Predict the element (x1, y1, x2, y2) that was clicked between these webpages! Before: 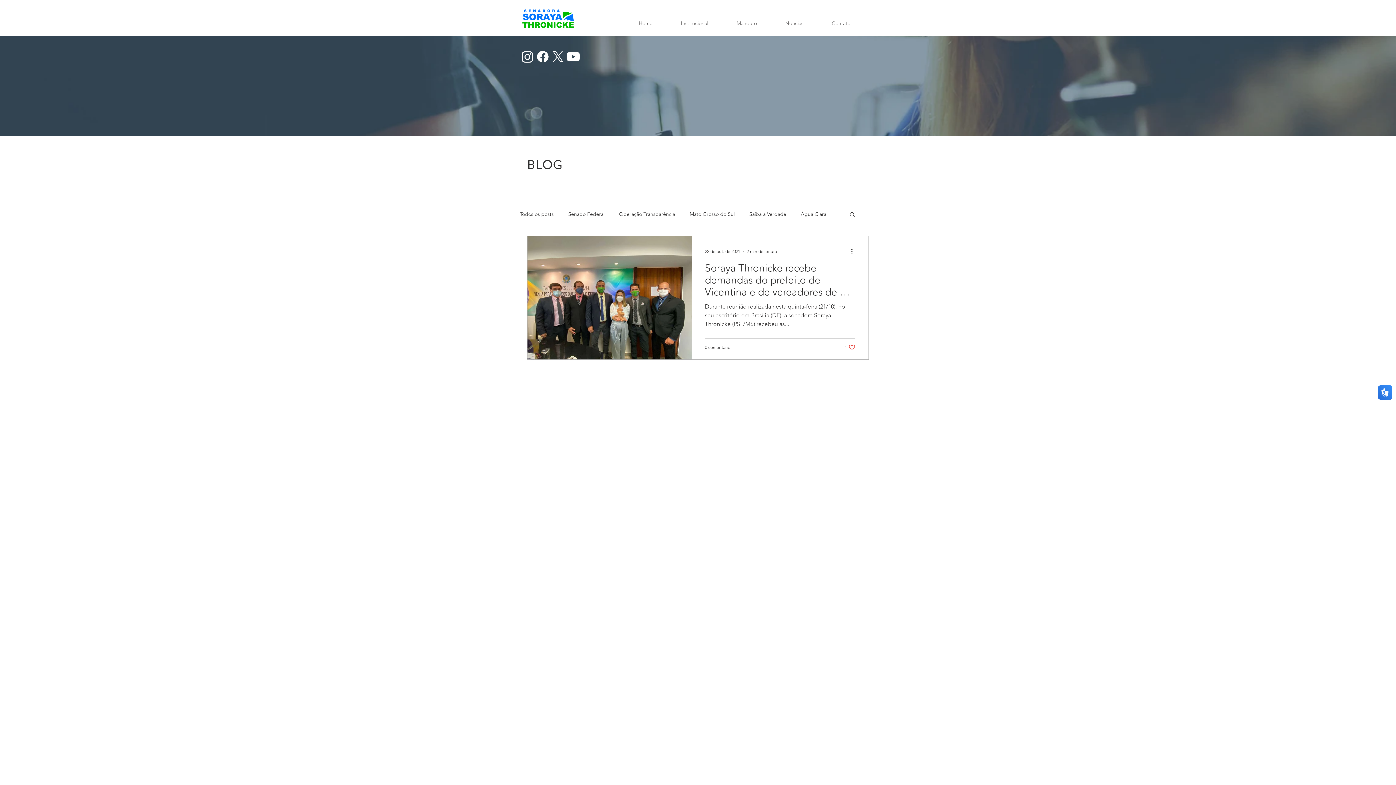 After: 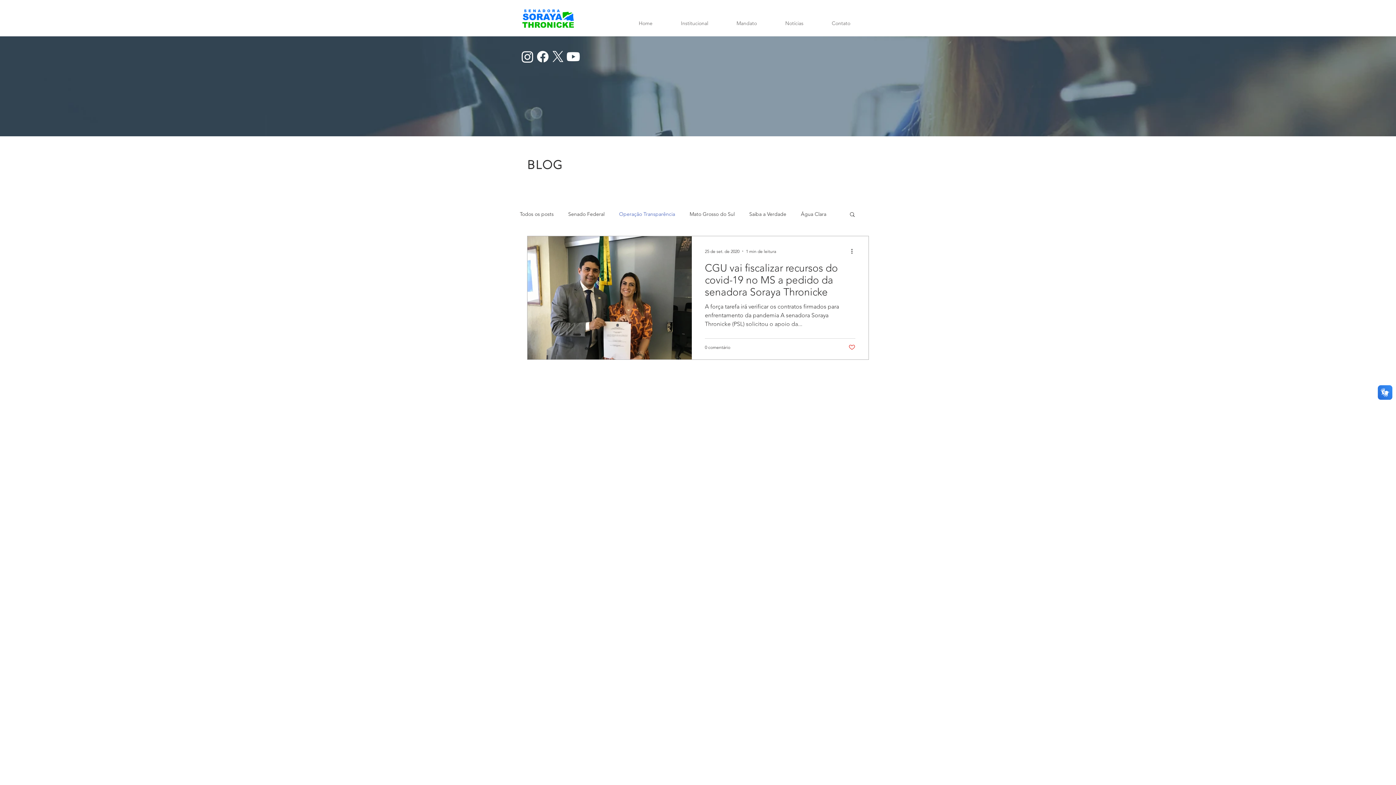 Action: bbox: (619, 210, 675, 217) label: Operação Transparência